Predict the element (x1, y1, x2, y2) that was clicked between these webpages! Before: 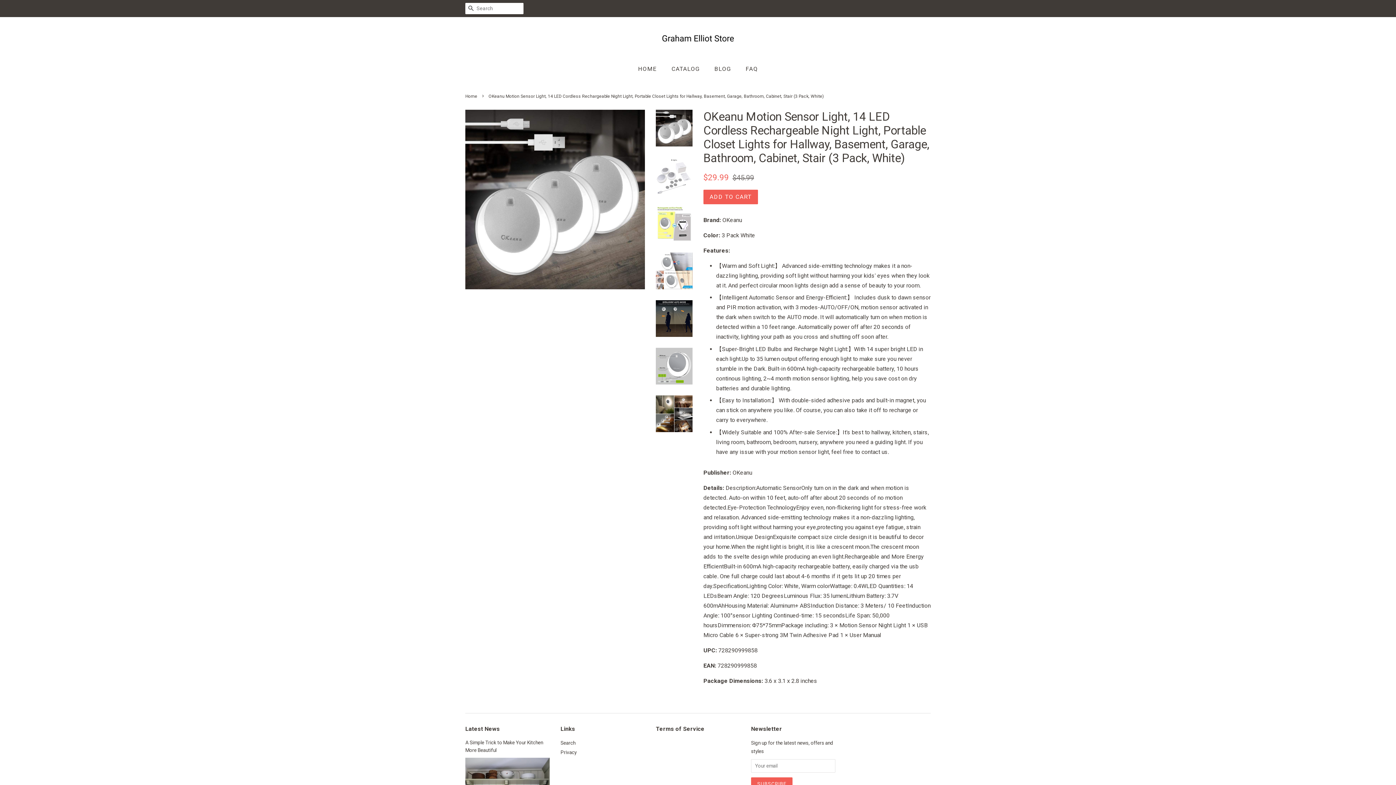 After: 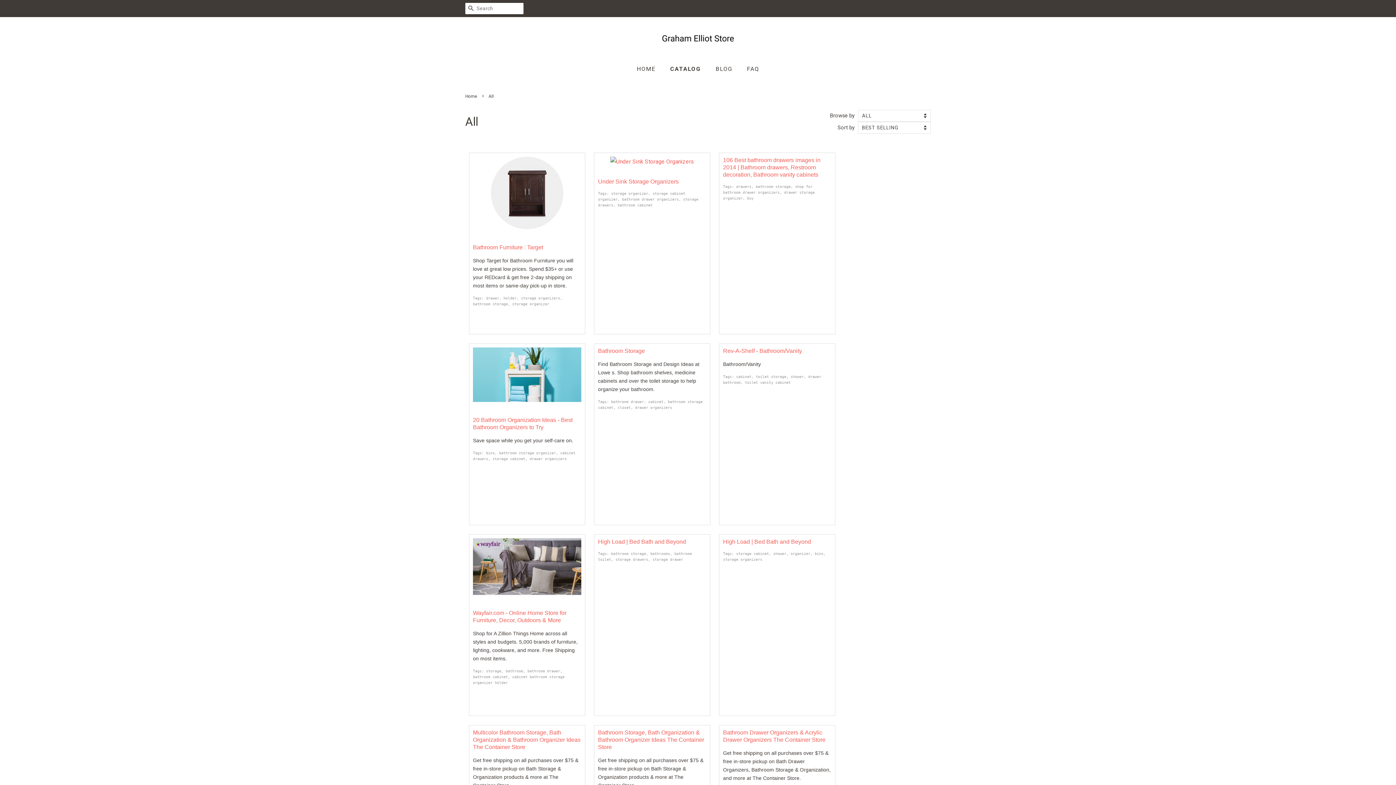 Action: label: CATALOG bbox: (666, 61, 707, 76)